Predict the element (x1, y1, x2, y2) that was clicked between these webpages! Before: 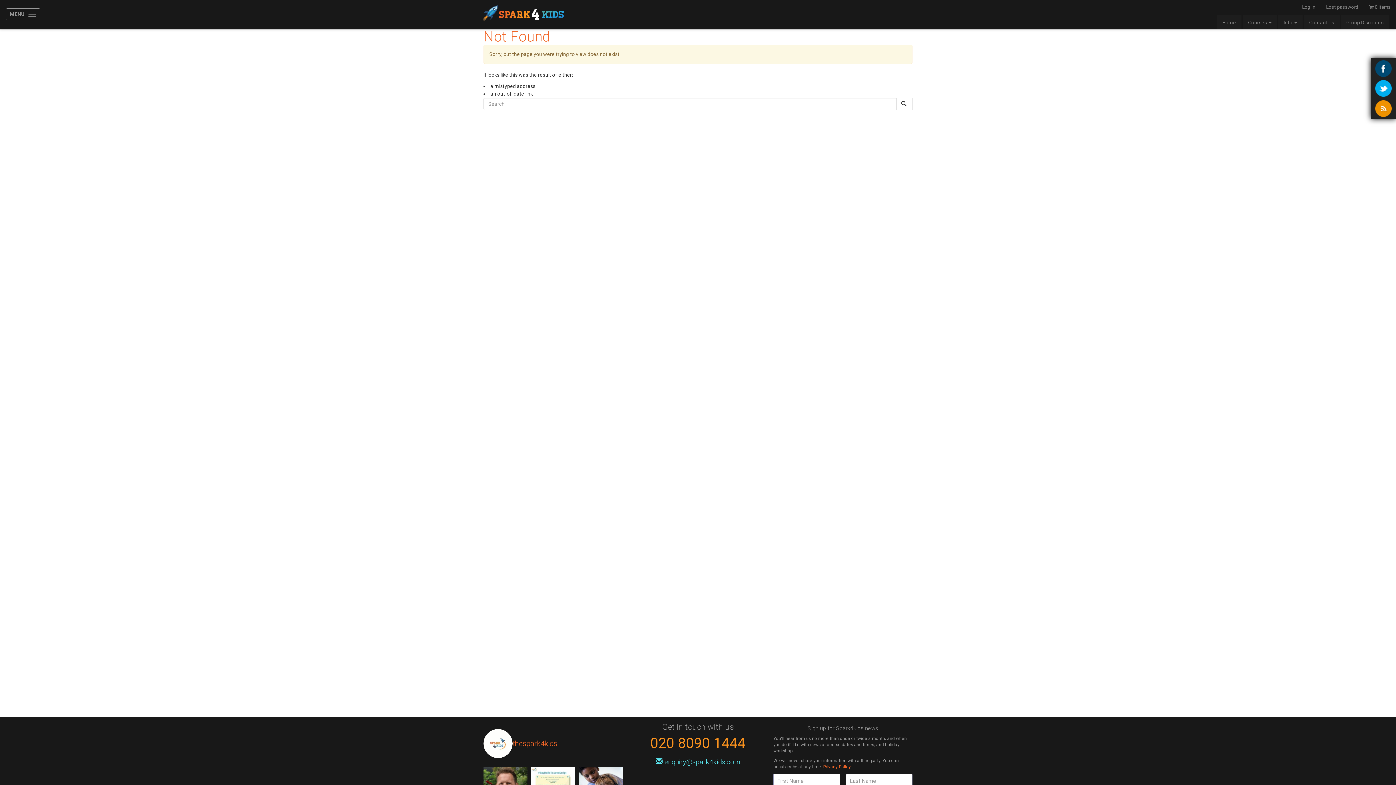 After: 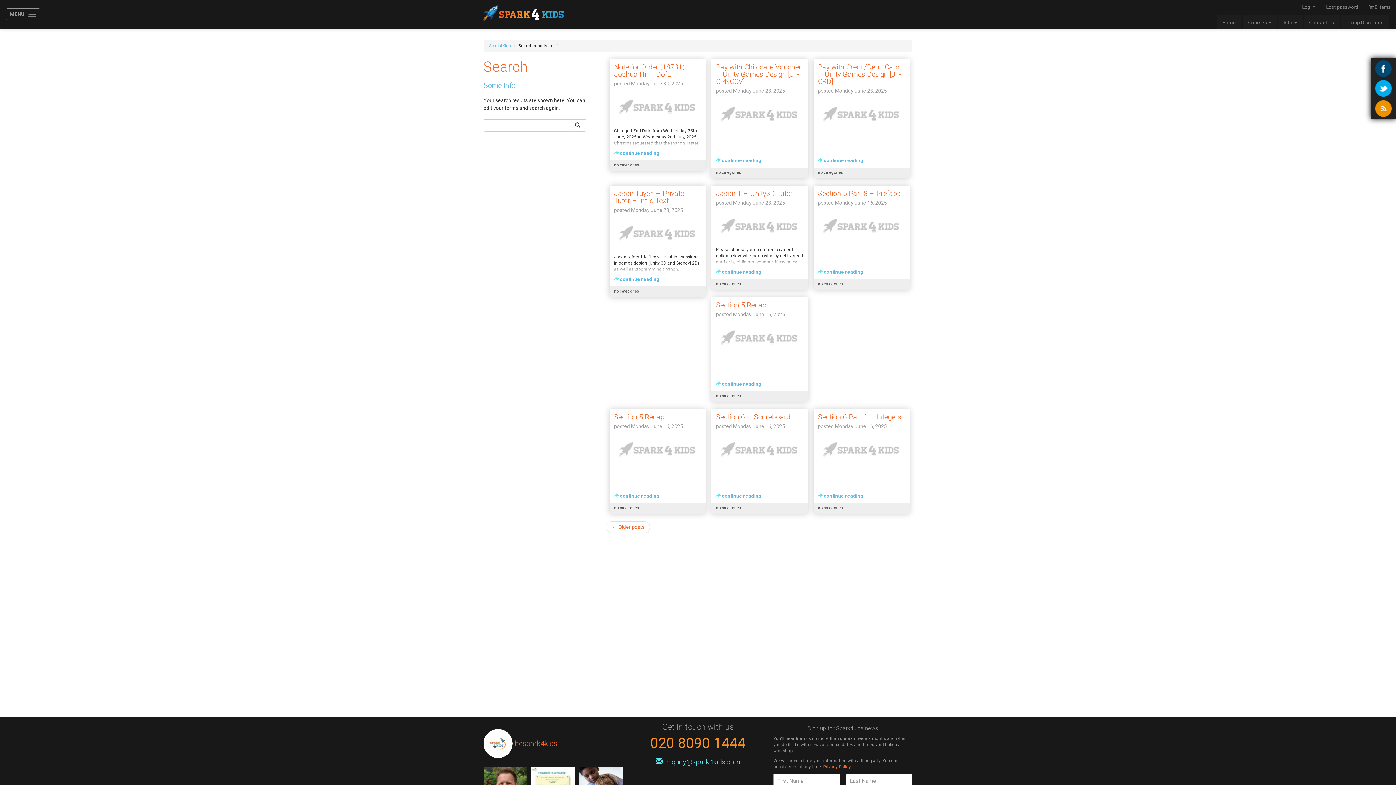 Action: bbox: (896, 97, 912, 110)